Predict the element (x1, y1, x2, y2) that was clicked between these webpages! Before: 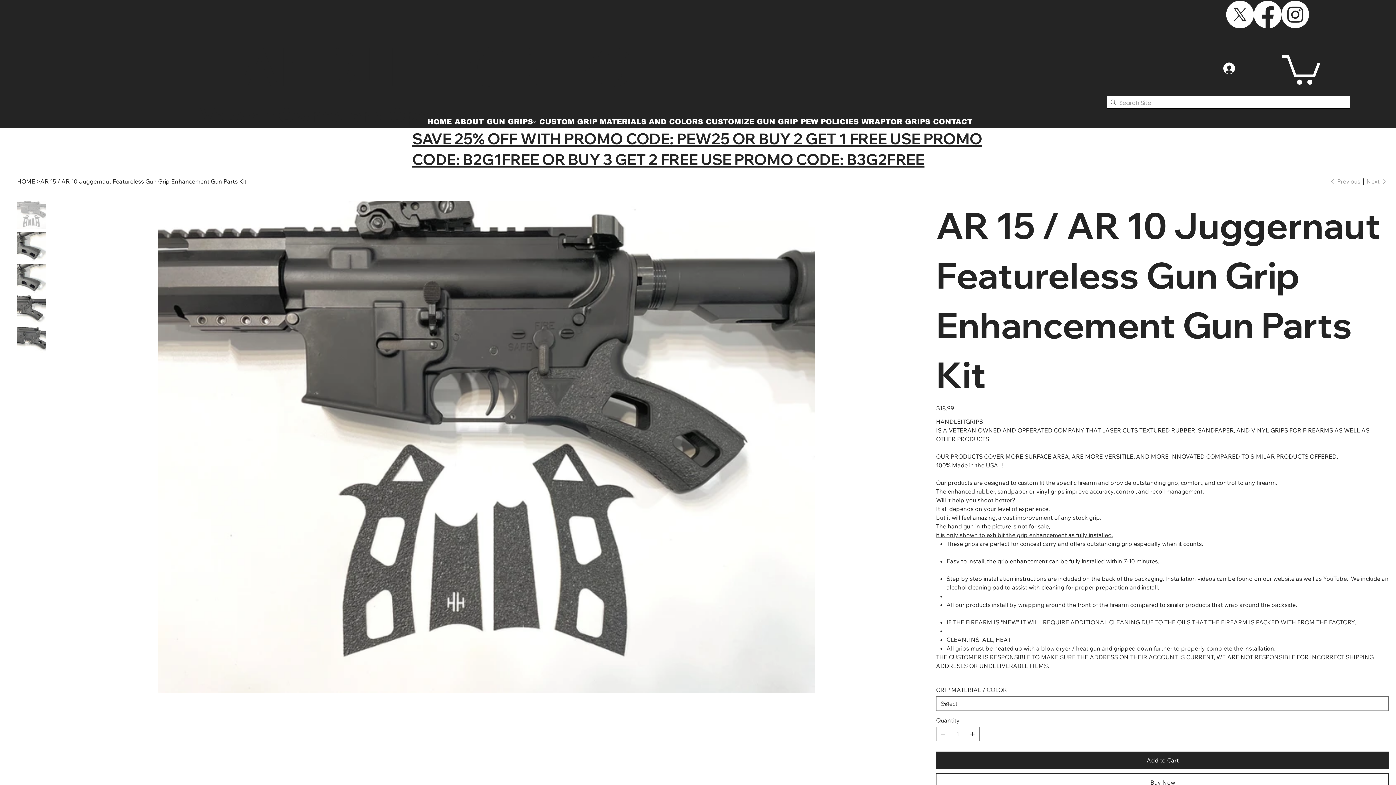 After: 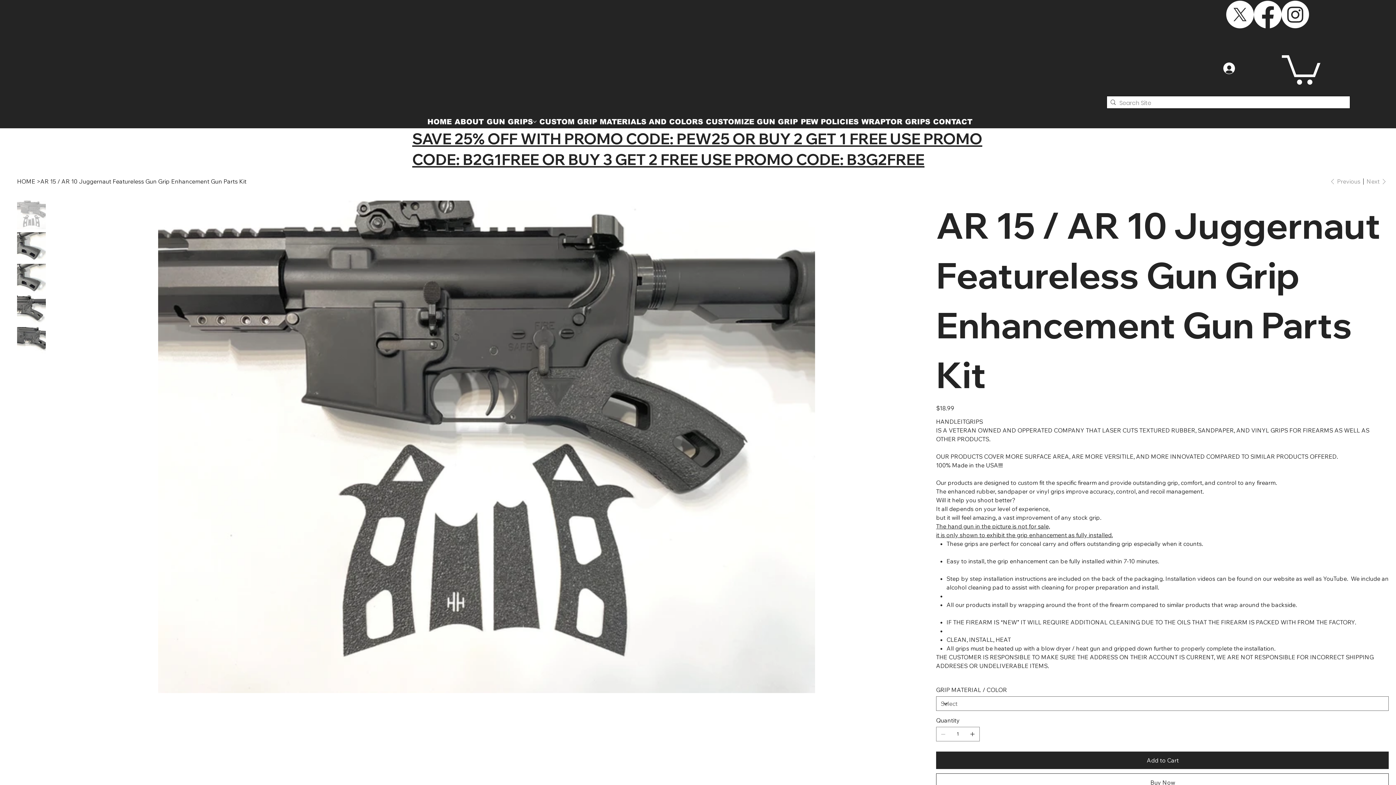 Action: bbox: (1218, 60, 1240, 76)